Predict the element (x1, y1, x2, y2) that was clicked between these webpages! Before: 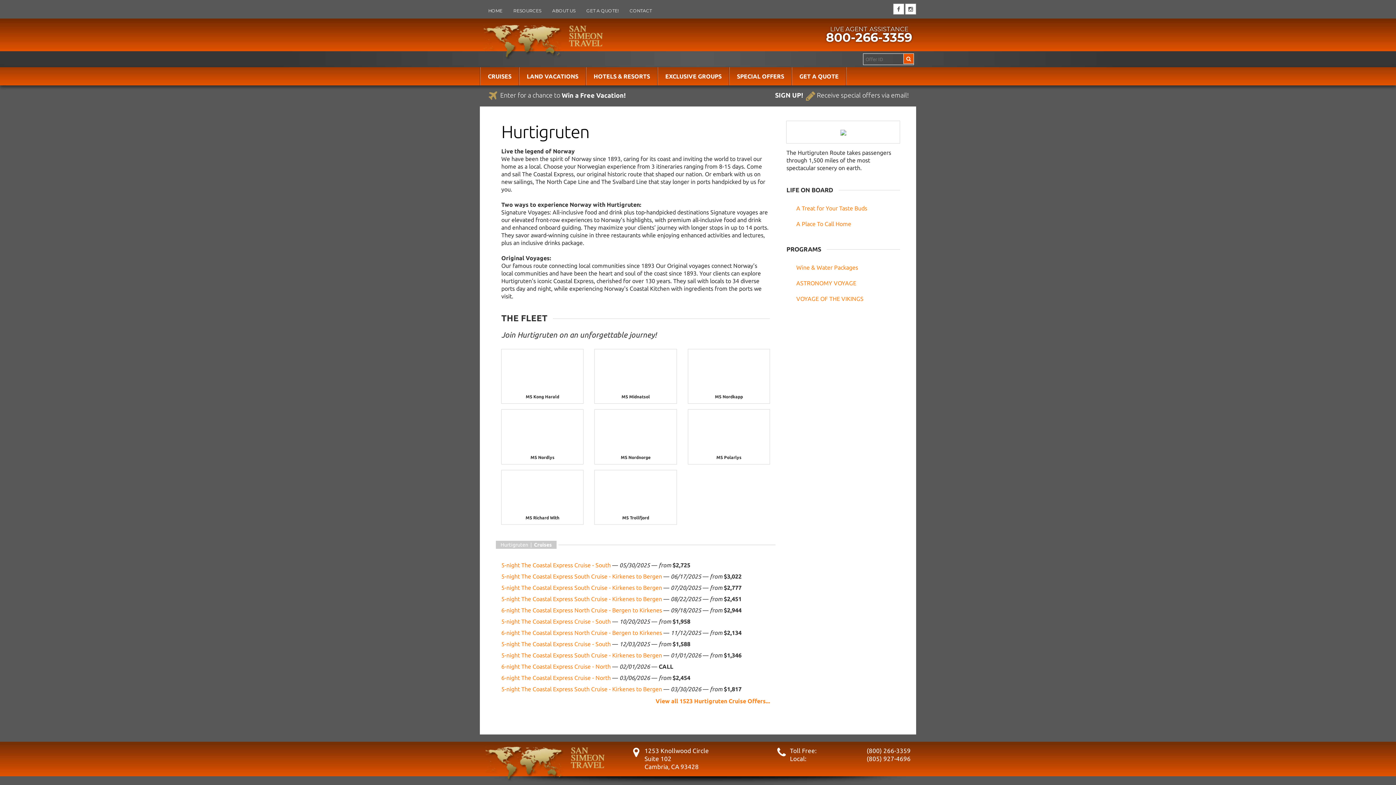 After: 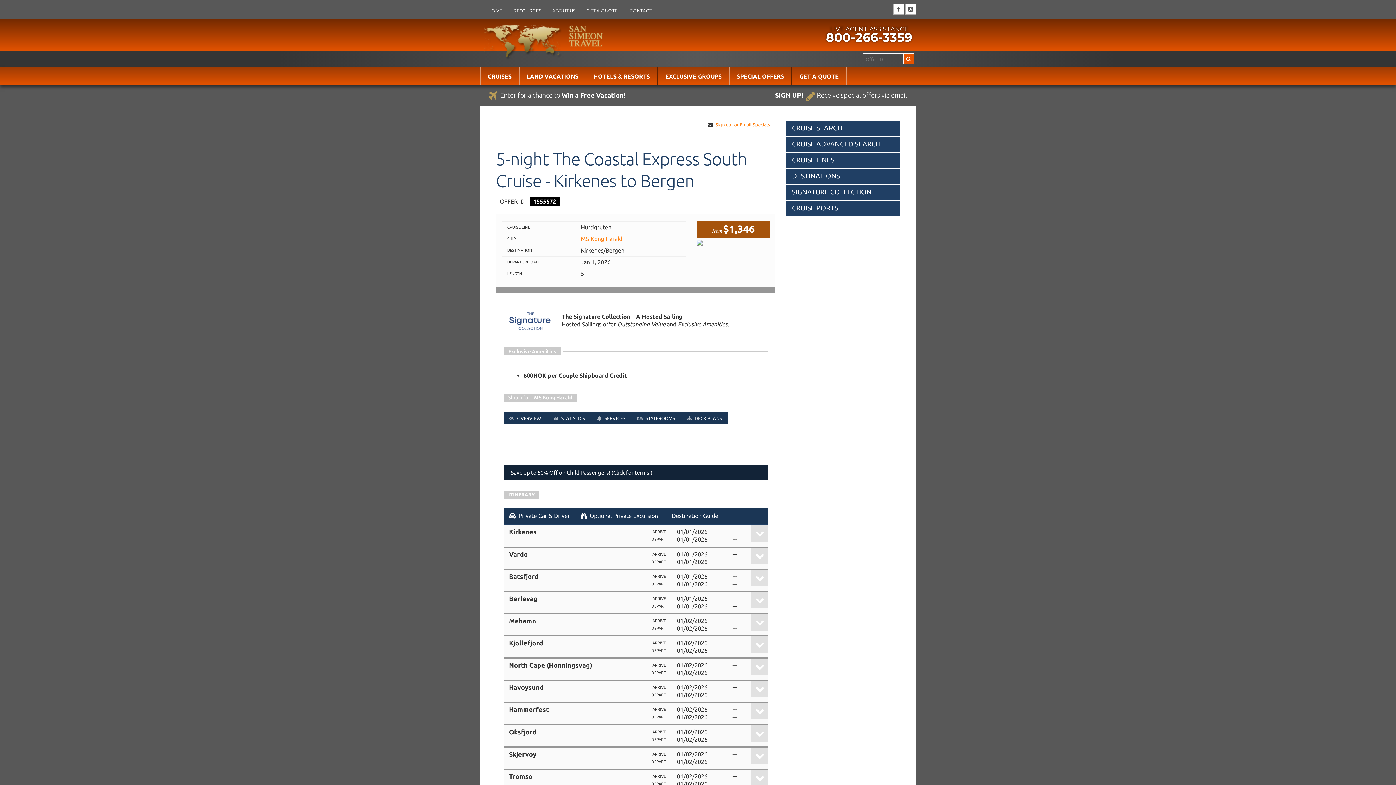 Action: label: 5-night The Coastal Express South Cruise - Kirkenes to Bergen bbox: (501, 652, 662, 658)